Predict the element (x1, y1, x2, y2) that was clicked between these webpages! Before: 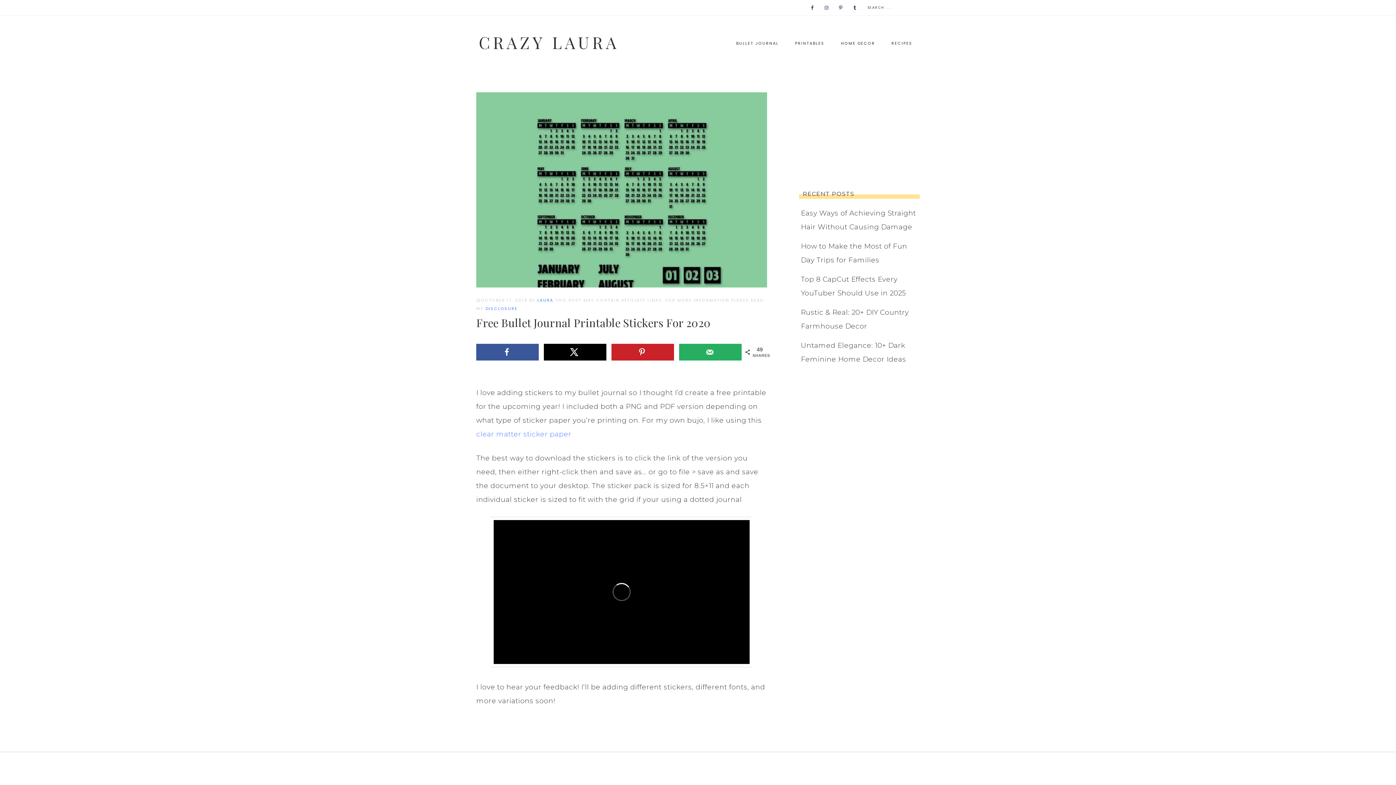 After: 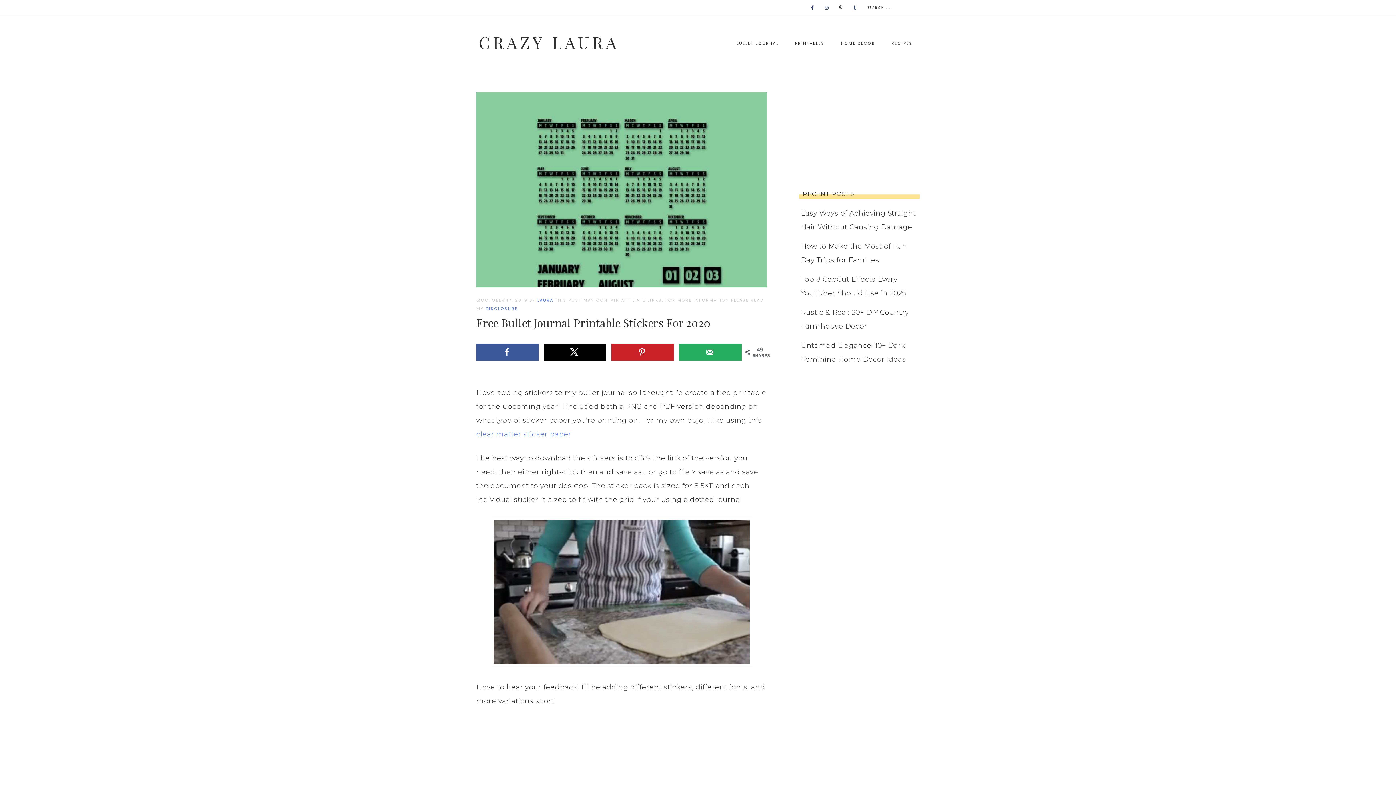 Action: bbox: (836, 2, 845, 12)